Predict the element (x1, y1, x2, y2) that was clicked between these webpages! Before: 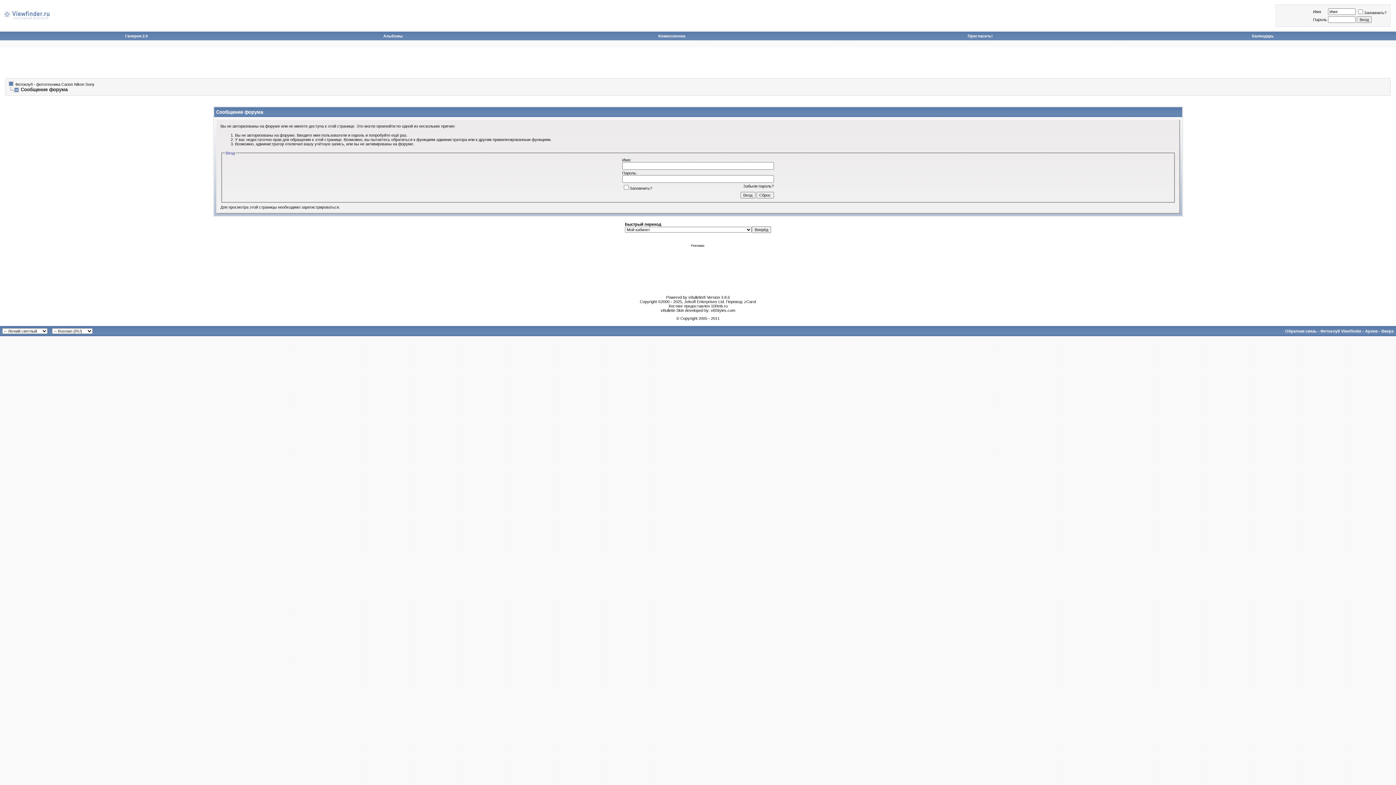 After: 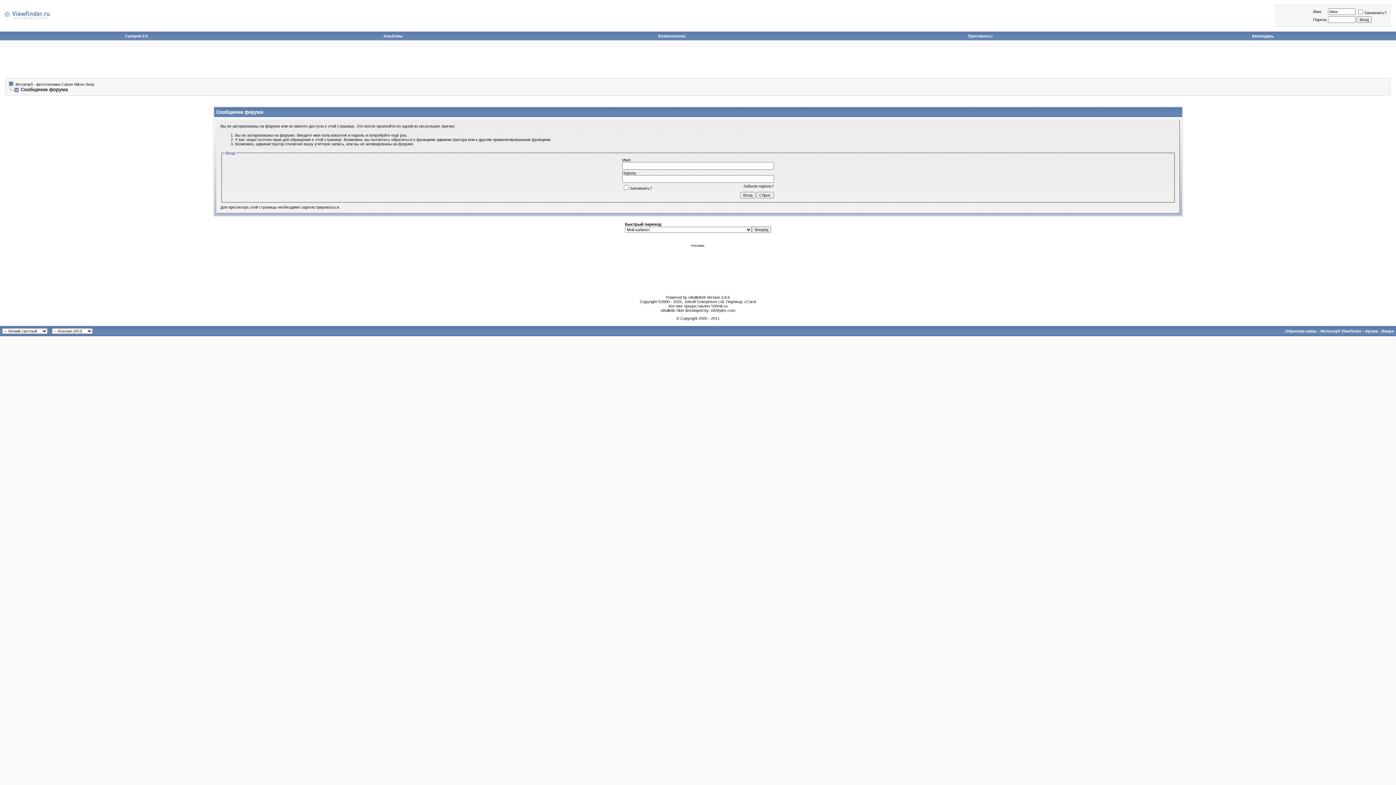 Action: bbox: (8, 86, 19, 92)